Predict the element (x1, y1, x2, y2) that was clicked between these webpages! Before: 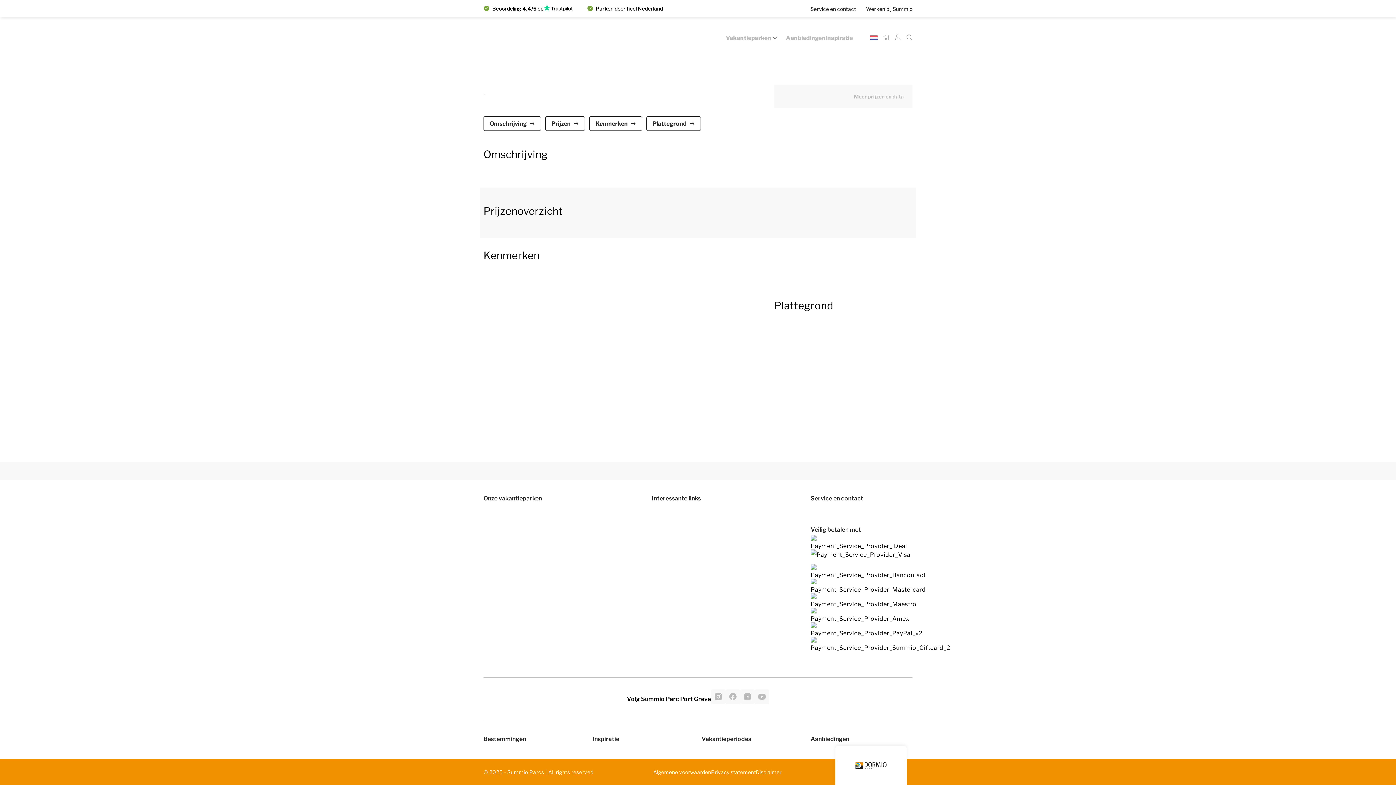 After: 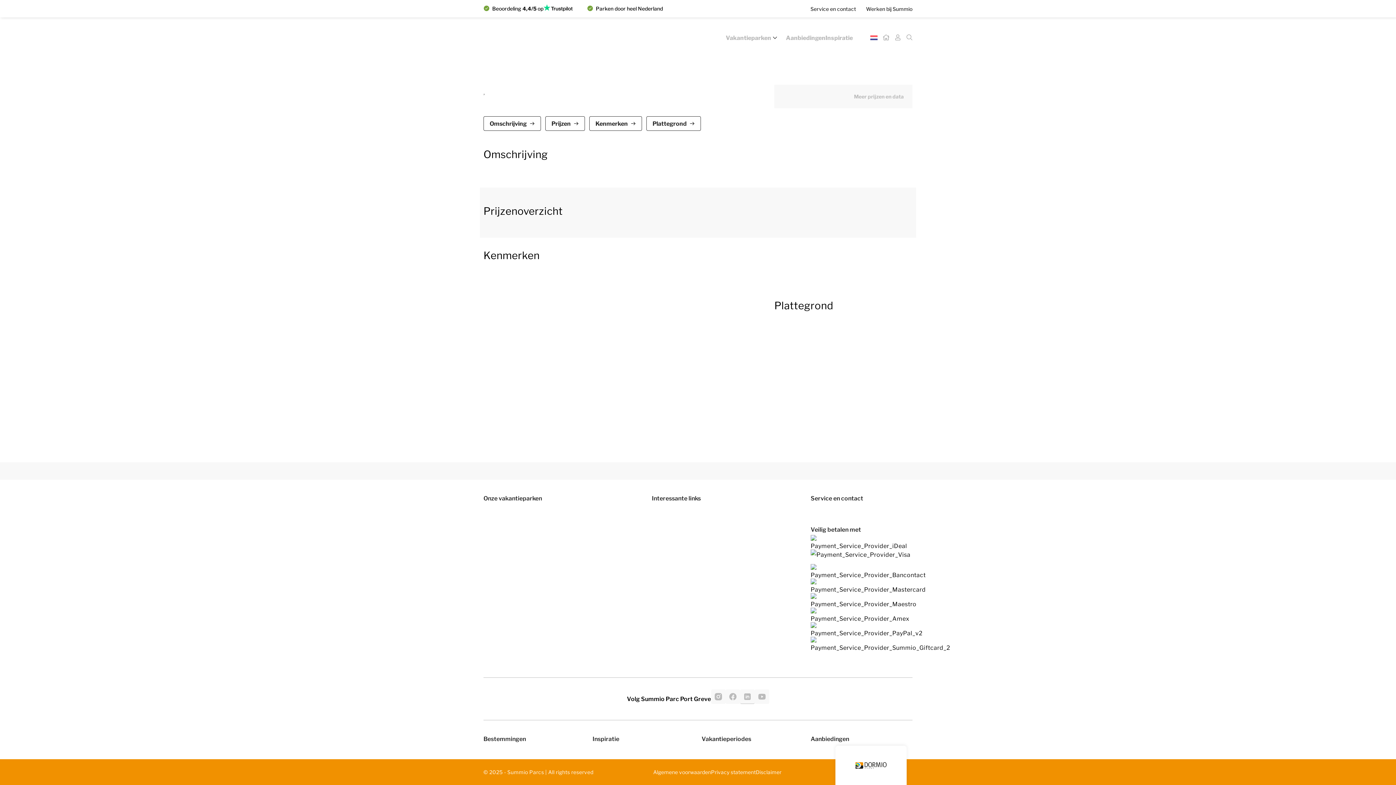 Action: bbox: (740, 689, 754, 704)